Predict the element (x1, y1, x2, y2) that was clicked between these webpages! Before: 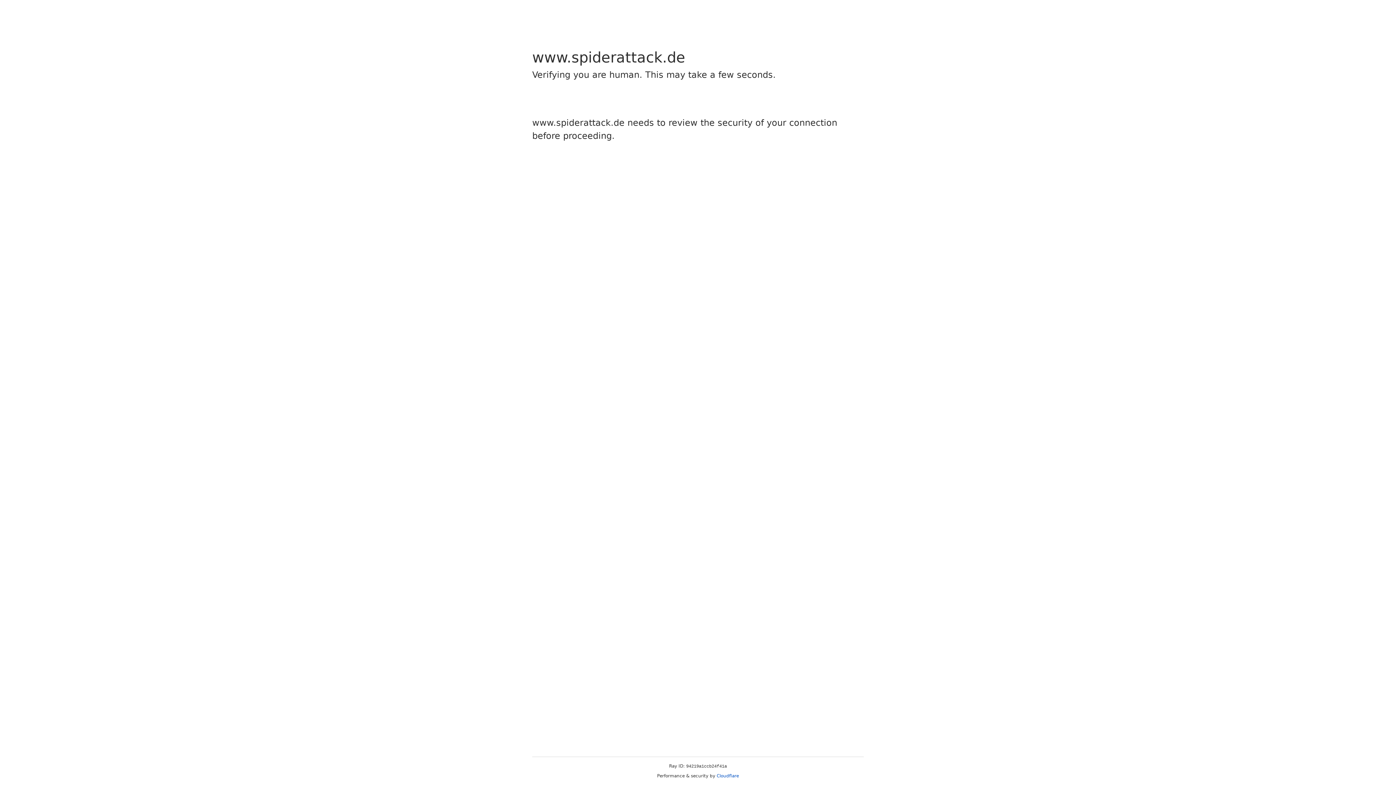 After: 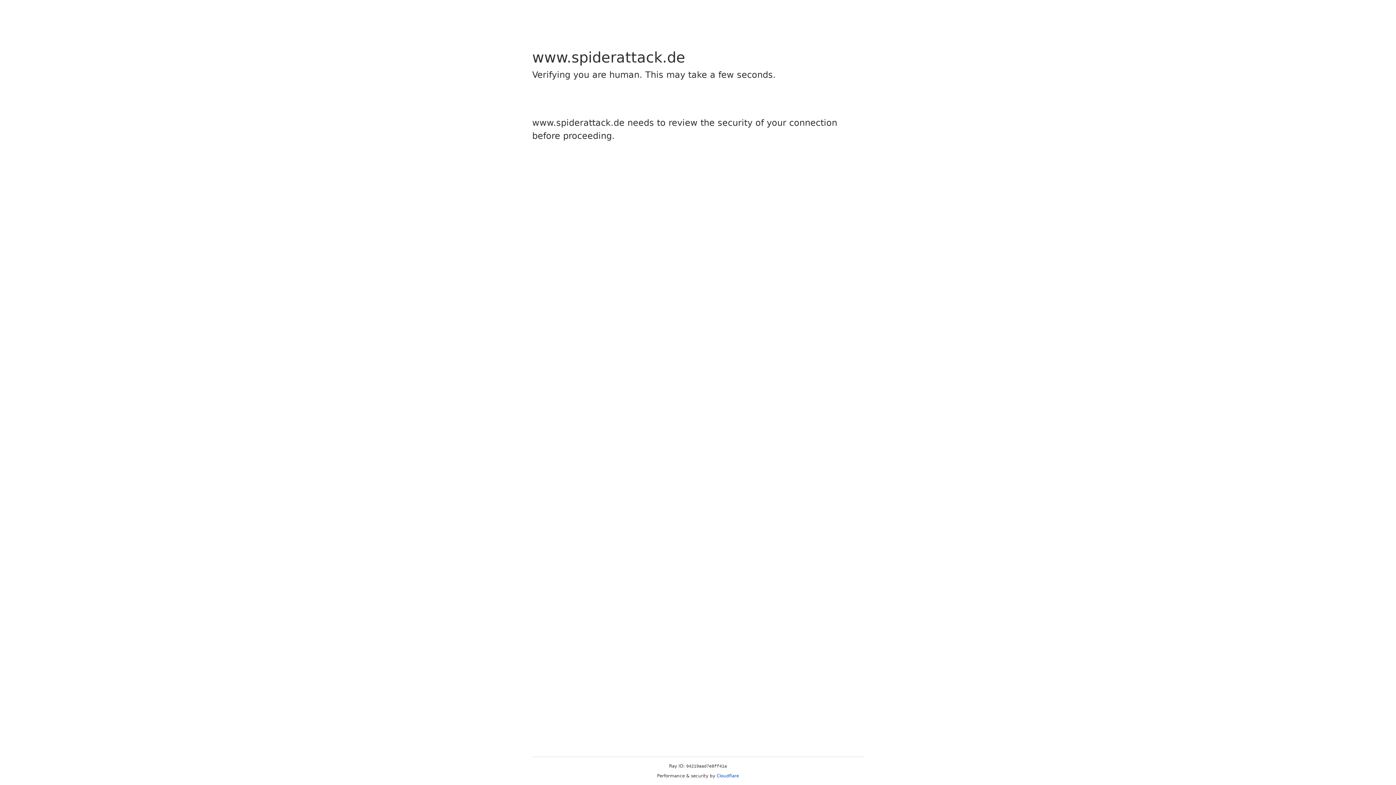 Action: bbox: (716, 773, 739, 778) label: Cloudflare